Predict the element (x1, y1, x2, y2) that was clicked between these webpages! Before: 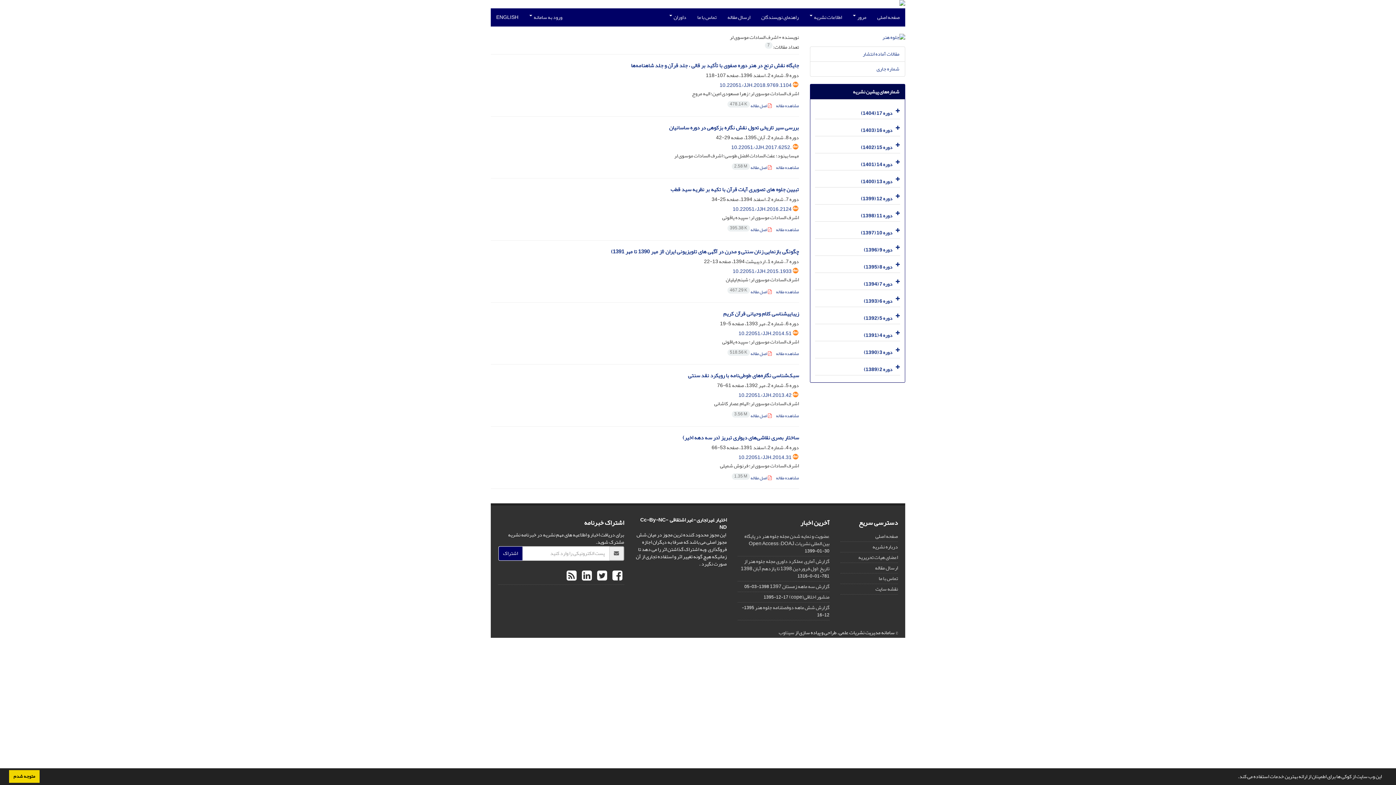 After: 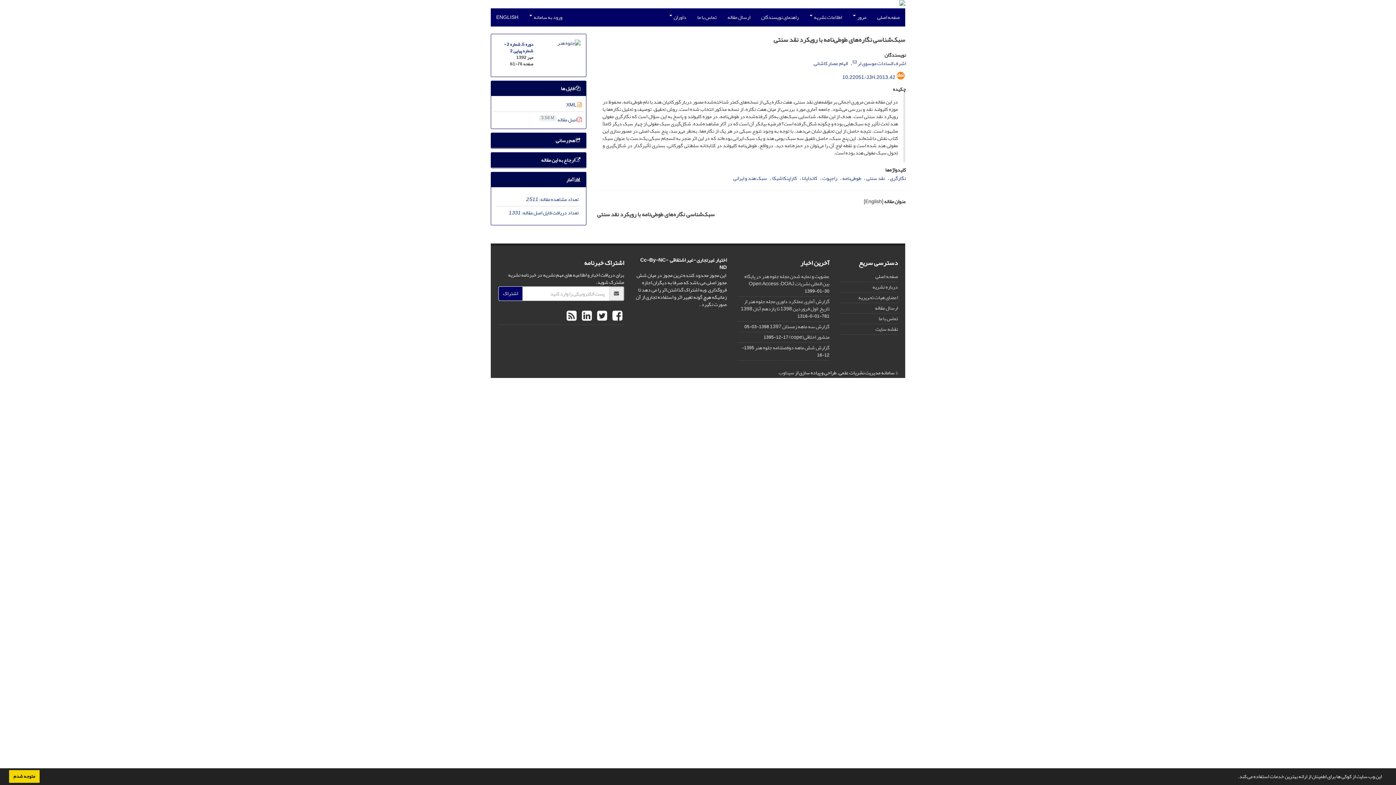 Action: bbox: (688, 370, 799, 381) label: سبک‌شناسی نگاره‌های طوطی‌نامه با رویکرد نقد سنتی